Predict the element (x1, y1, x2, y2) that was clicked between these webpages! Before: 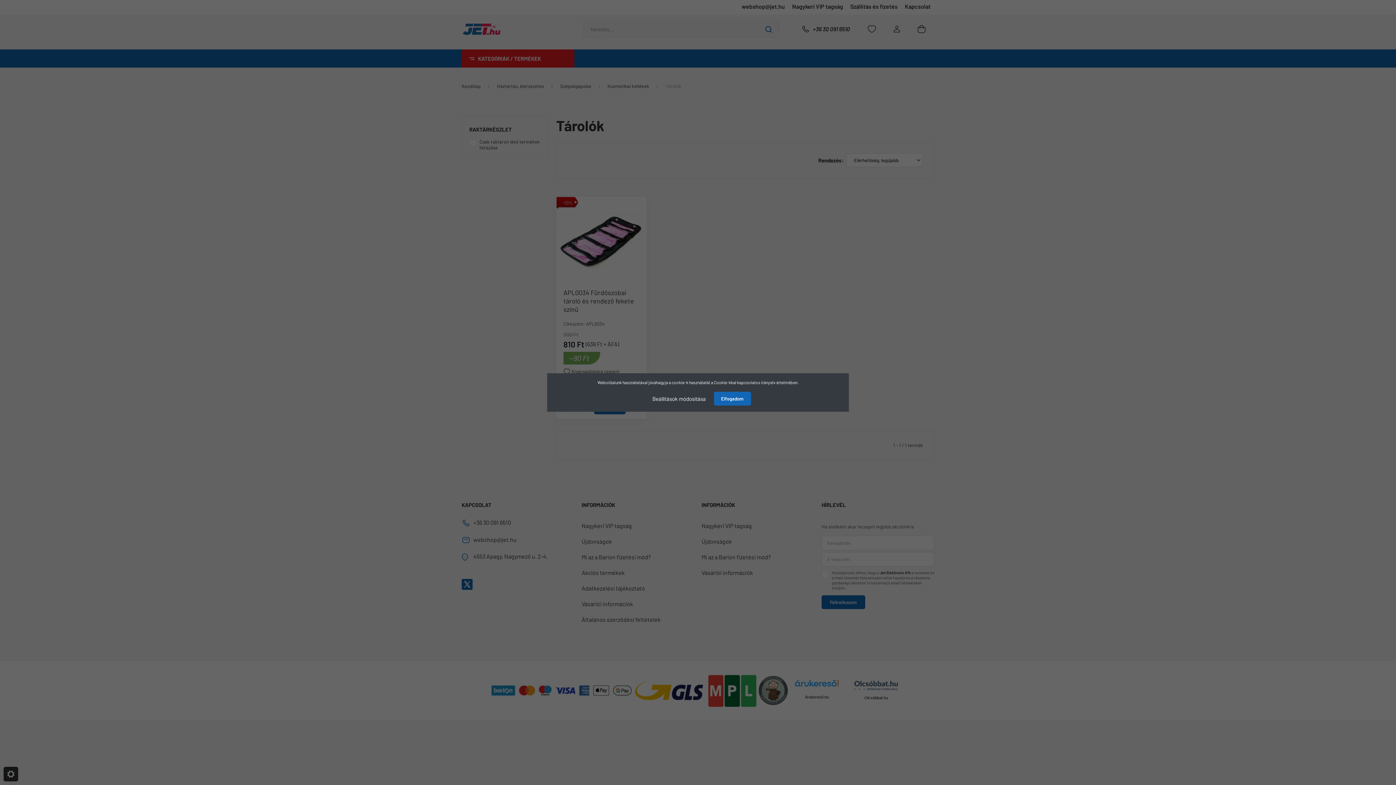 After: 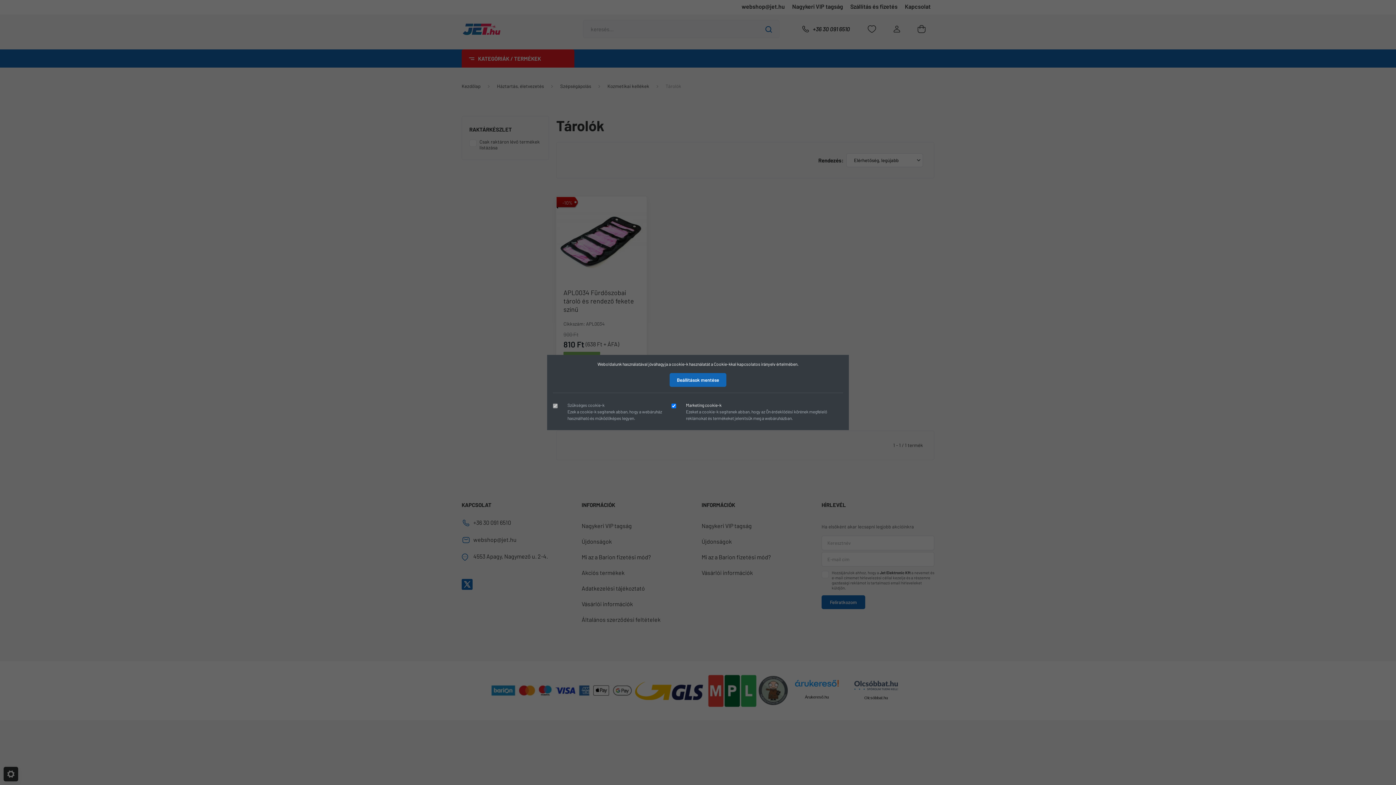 Action: bbox: (645, 391, 713, 406) label: Beállítások módosítása